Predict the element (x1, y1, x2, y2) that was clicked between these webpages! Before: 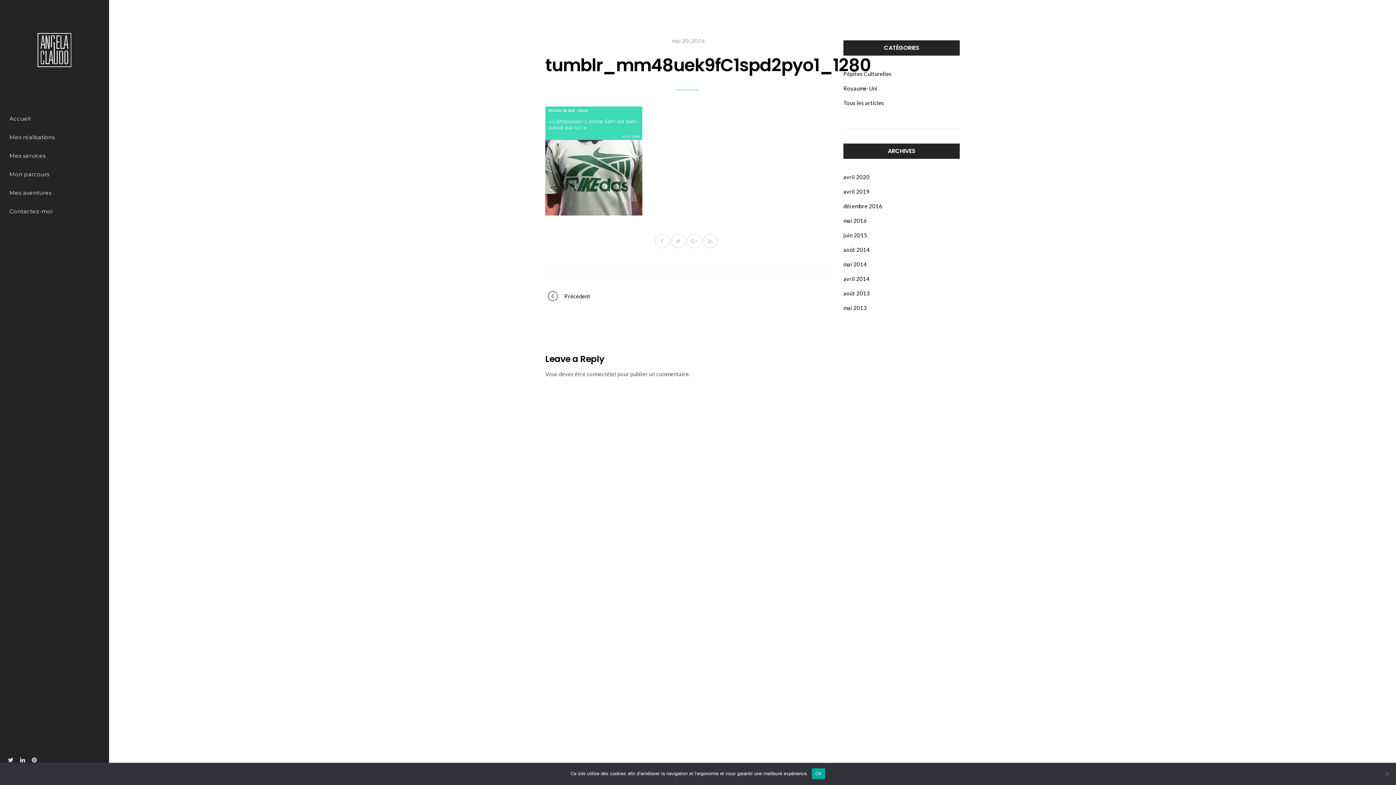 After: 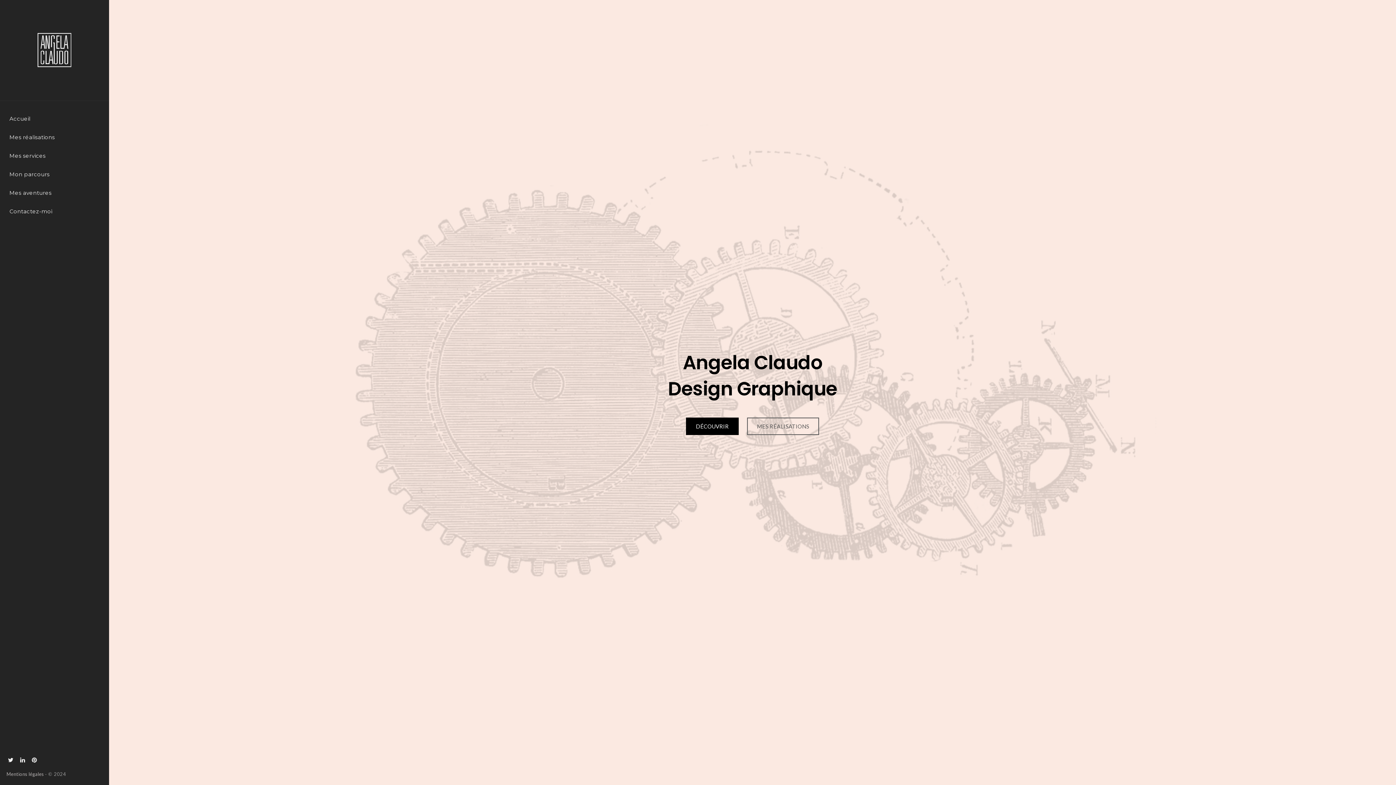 Action: label: mai 2014 bbox: (843, 261, 867, 267)